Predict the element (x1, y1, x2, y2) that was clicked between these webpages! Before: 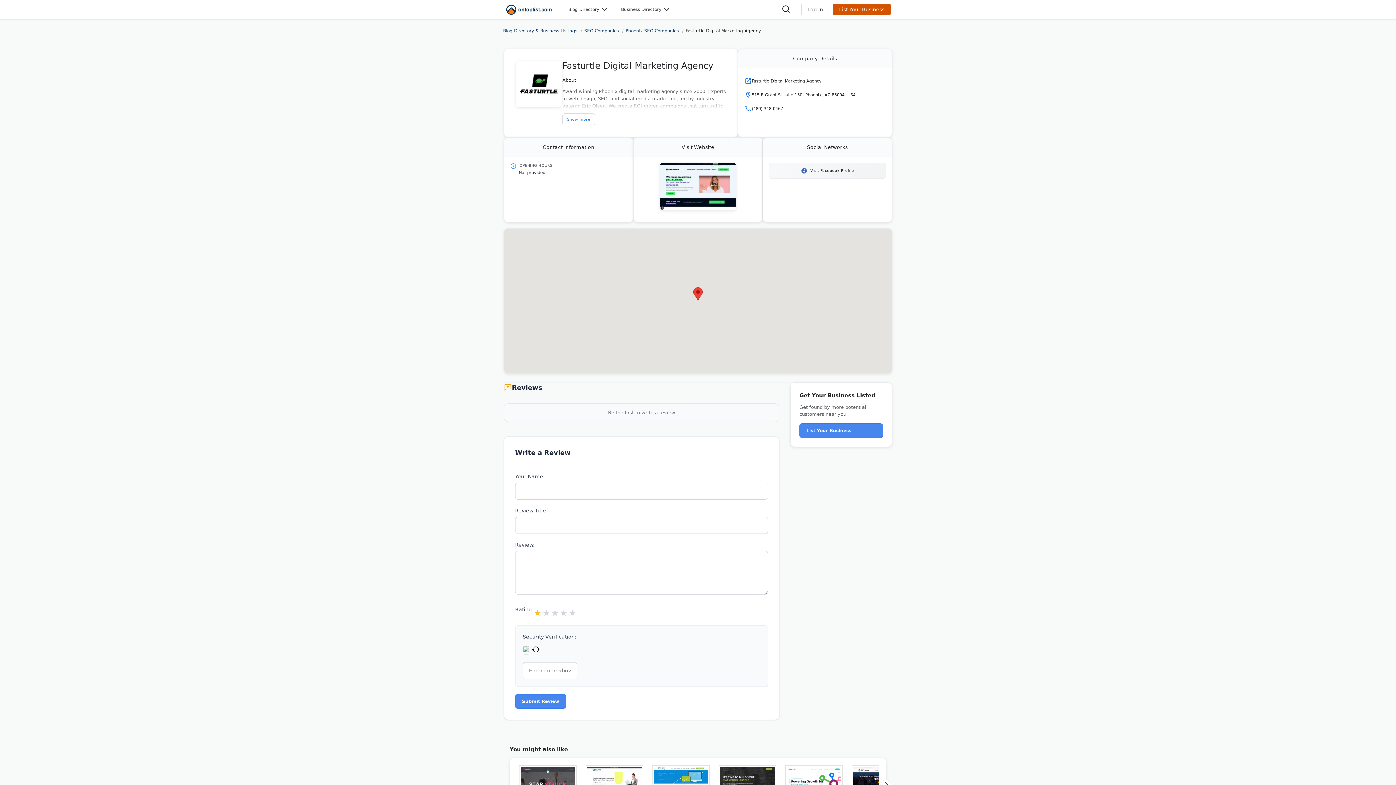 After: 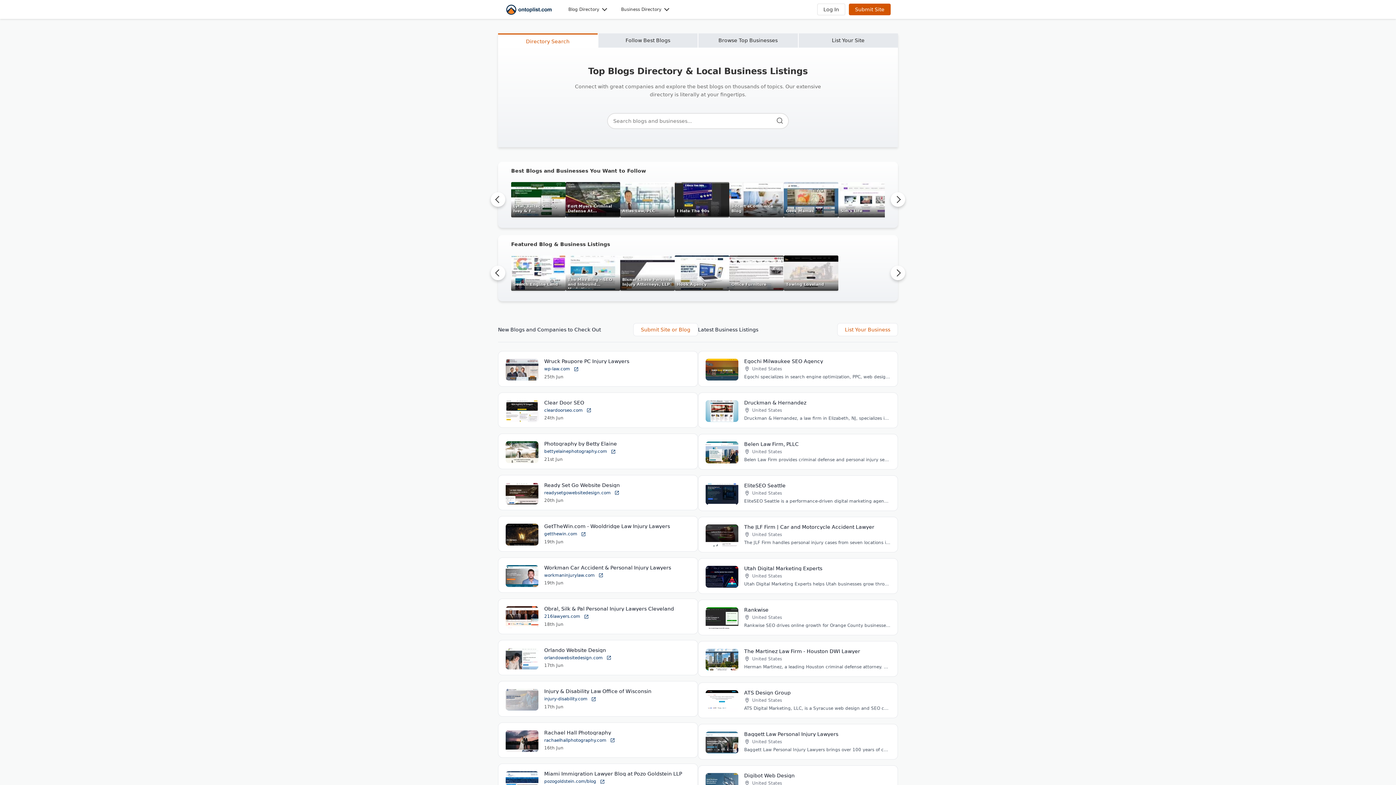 Action: bbox: (505, 0, 553, 18)